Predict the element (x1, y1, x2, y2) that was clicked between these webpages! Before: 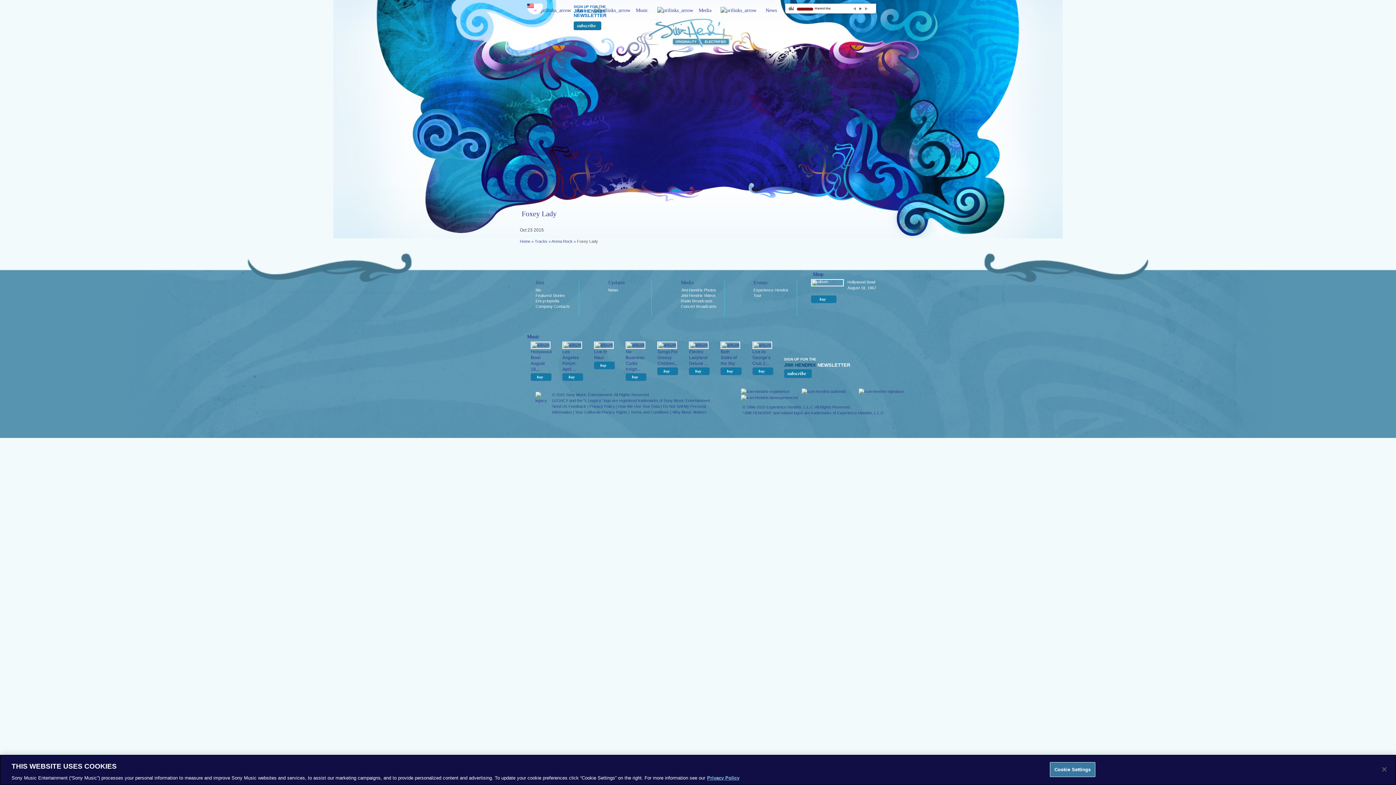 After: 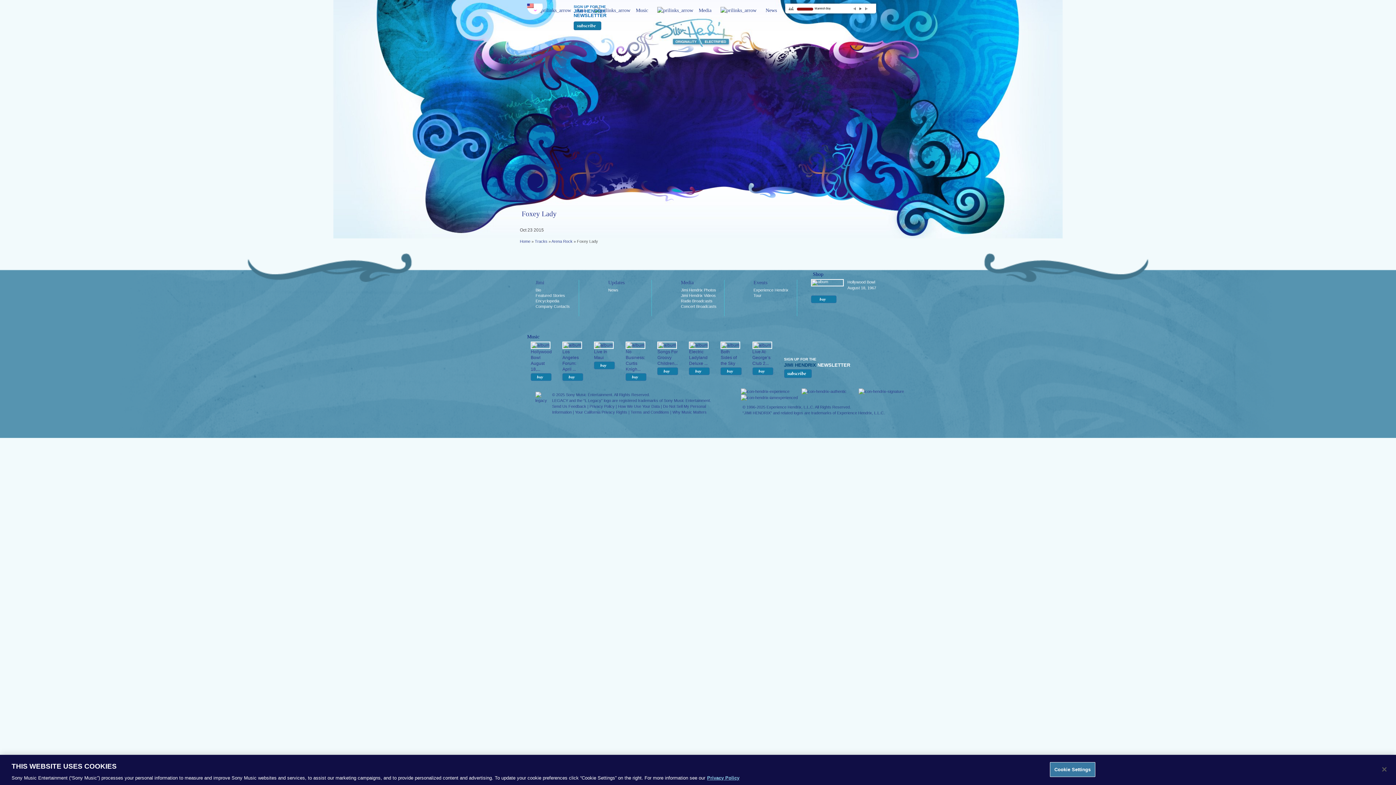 Action: bbox: (864, 6, 870, 10) label: next